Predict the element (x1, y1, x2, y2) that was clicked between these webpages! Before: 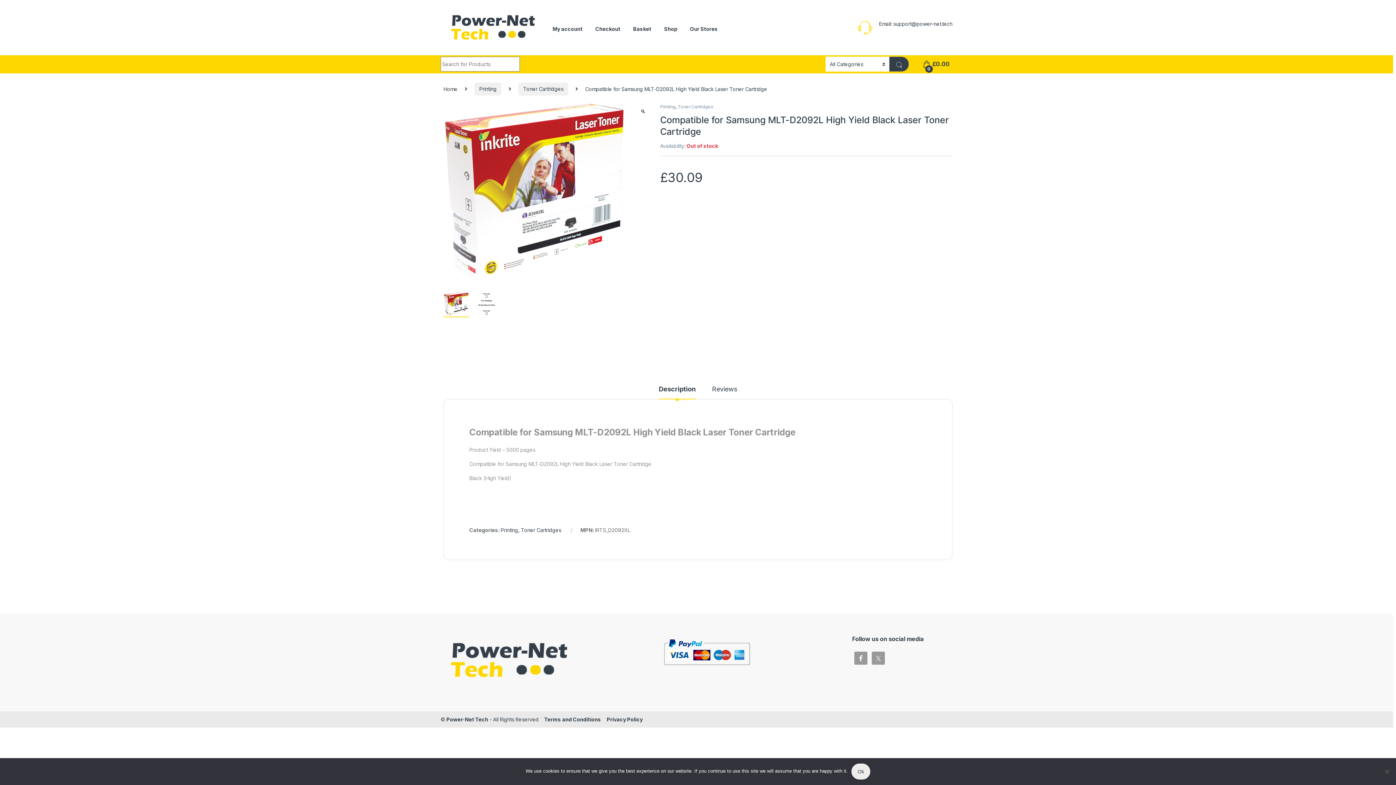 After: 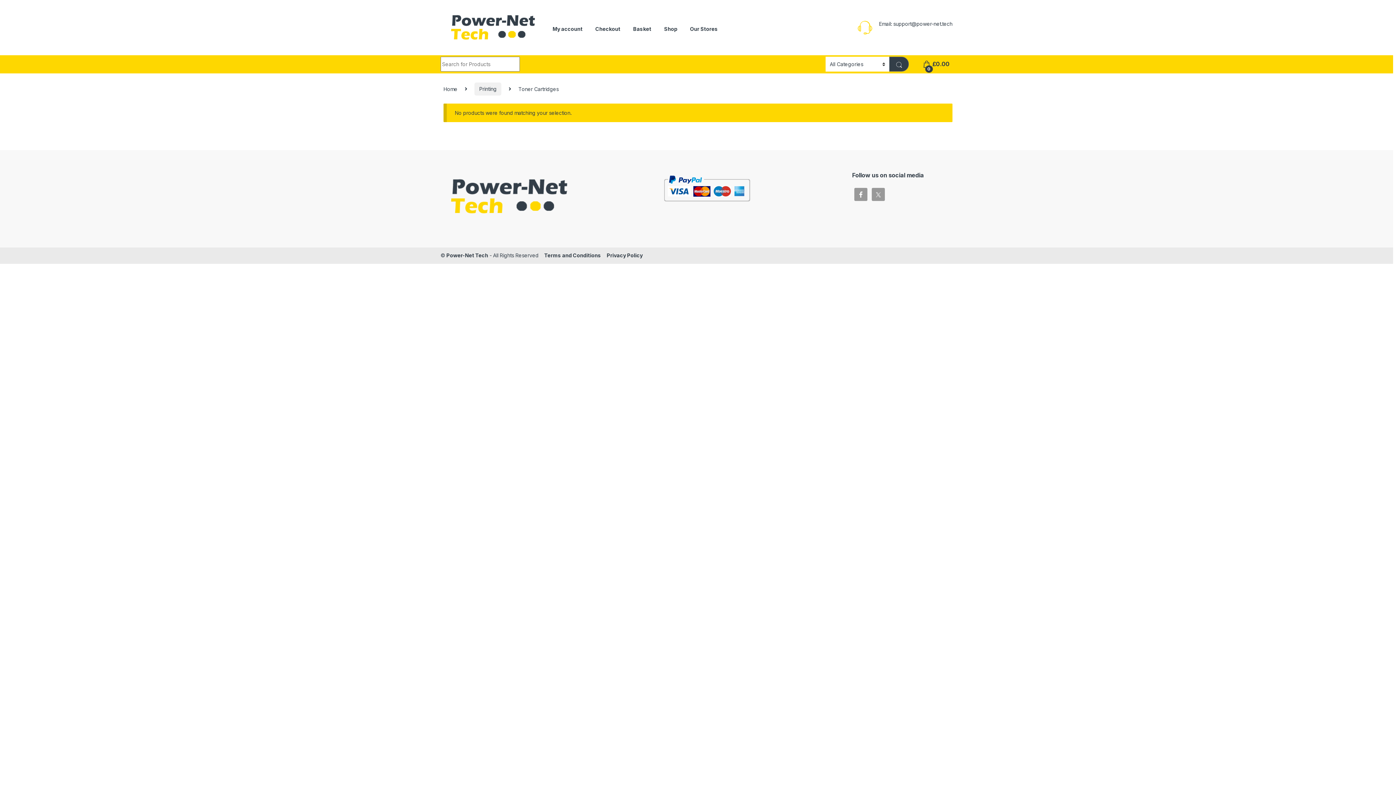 Action: label: Toner Cartridges bbox: (521, 527, 561, 533)